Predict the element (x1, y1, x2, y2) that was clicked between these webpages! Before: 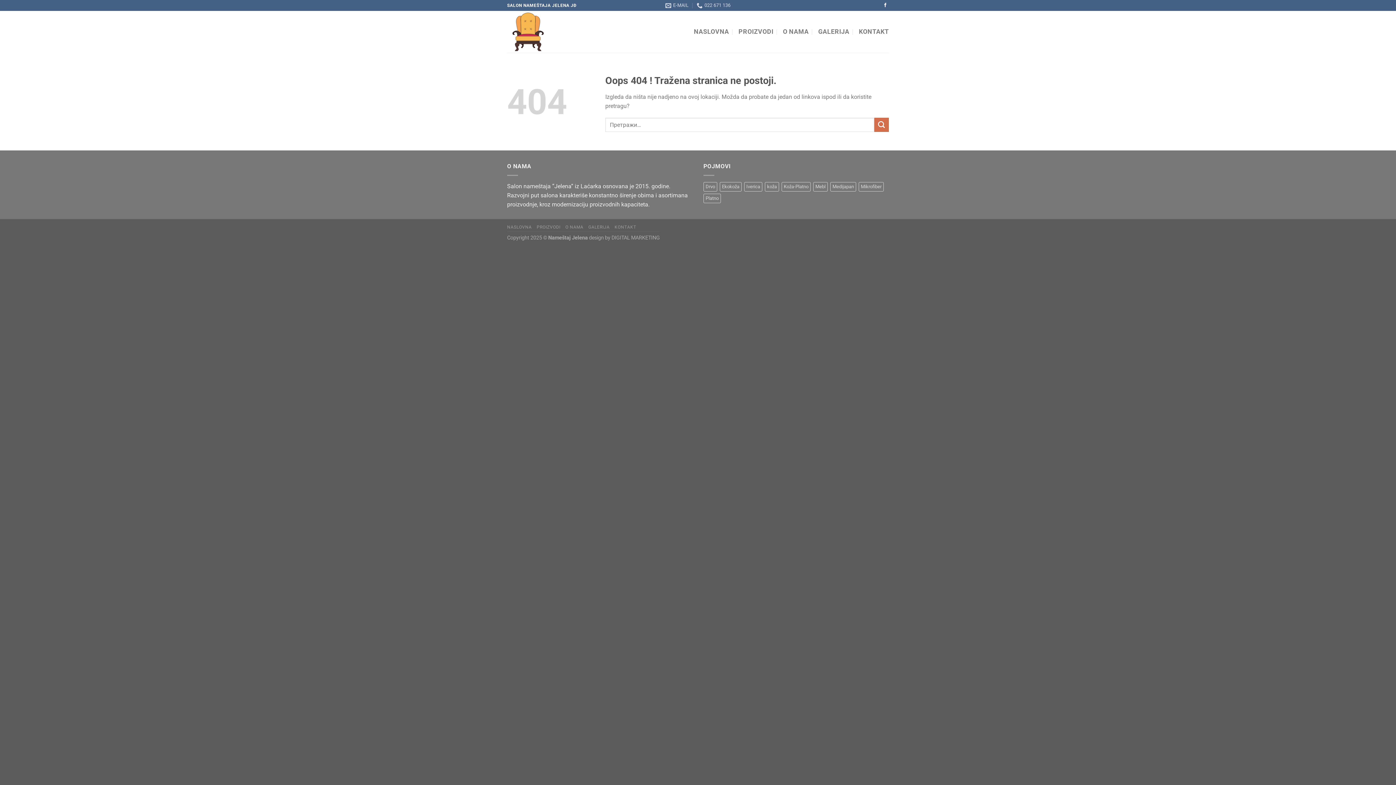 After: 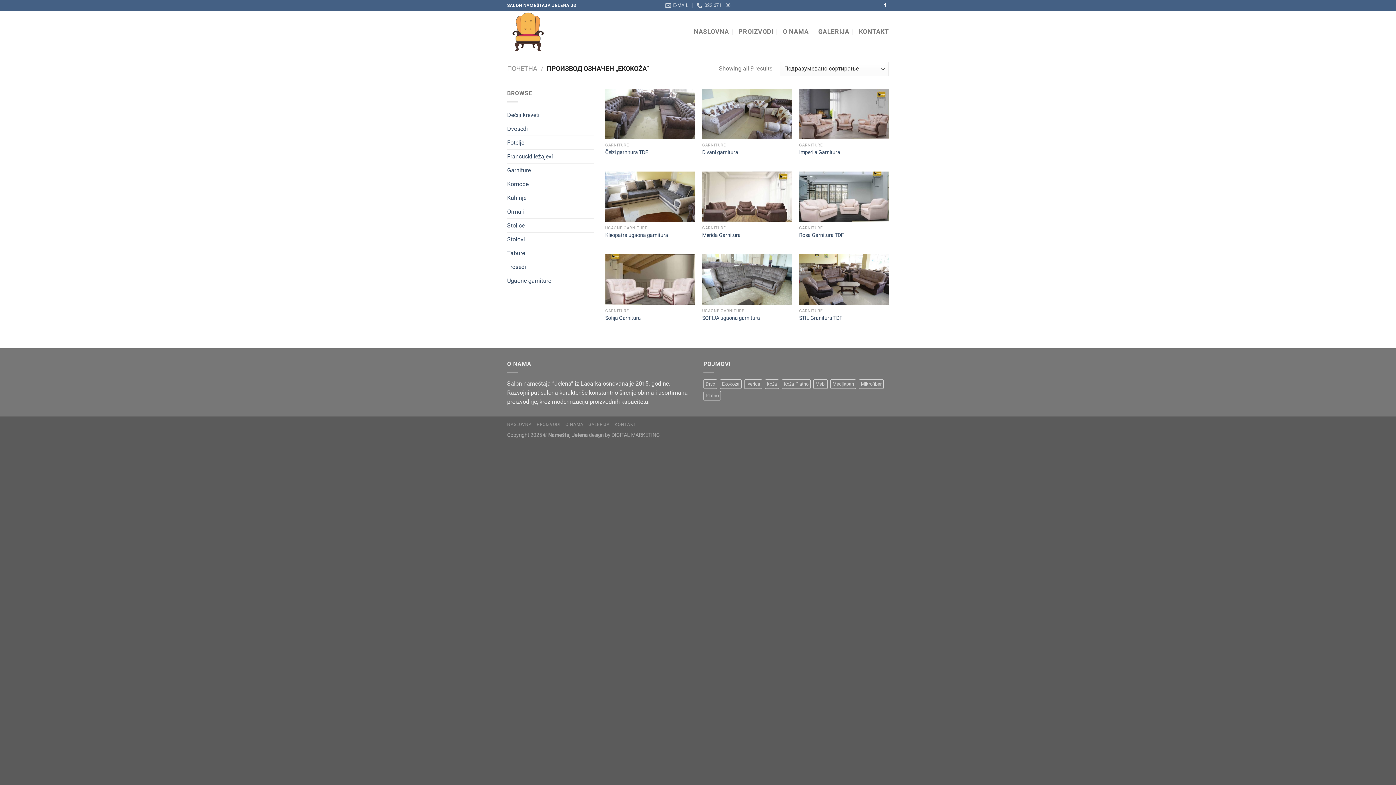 Action: bbox: (720, 182, 741, 191) label: Ekokoža (9 производа)